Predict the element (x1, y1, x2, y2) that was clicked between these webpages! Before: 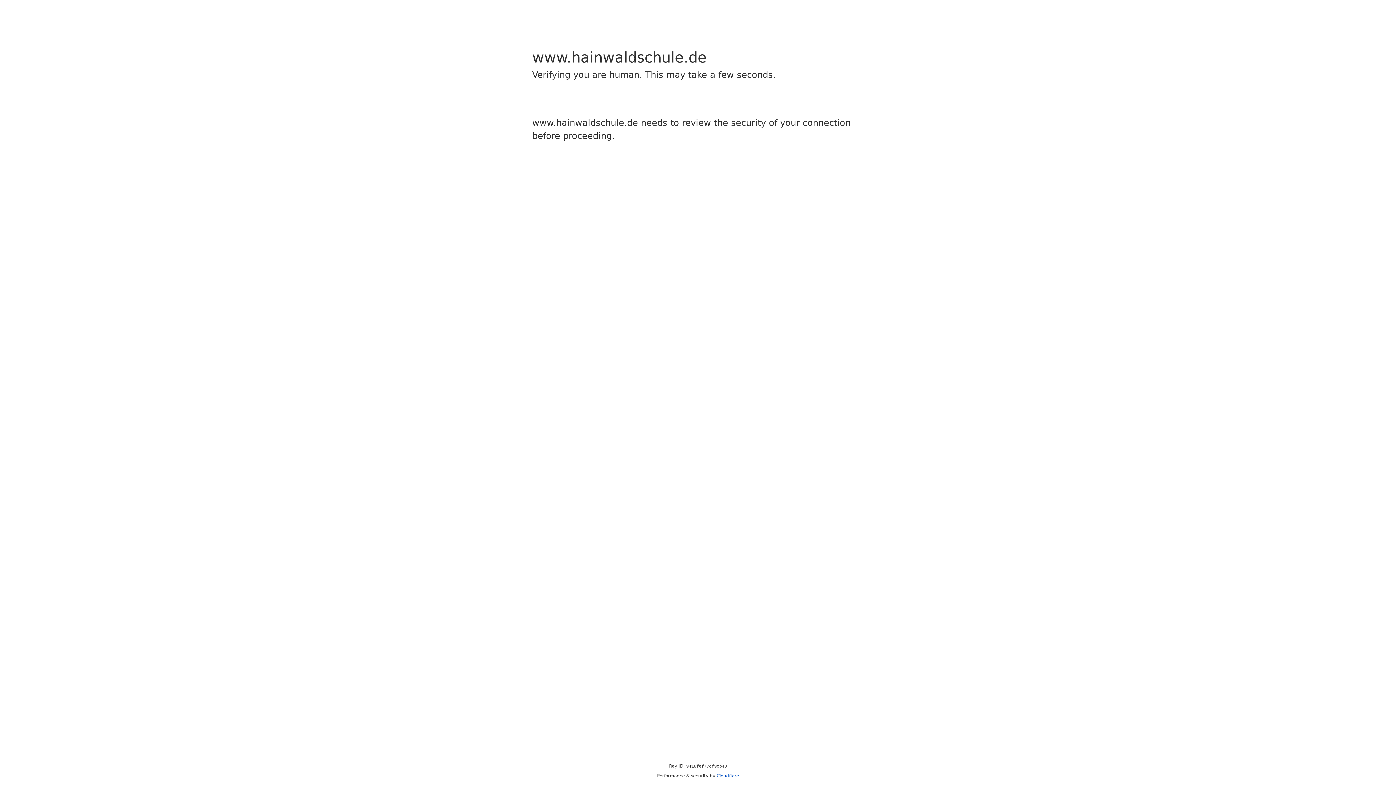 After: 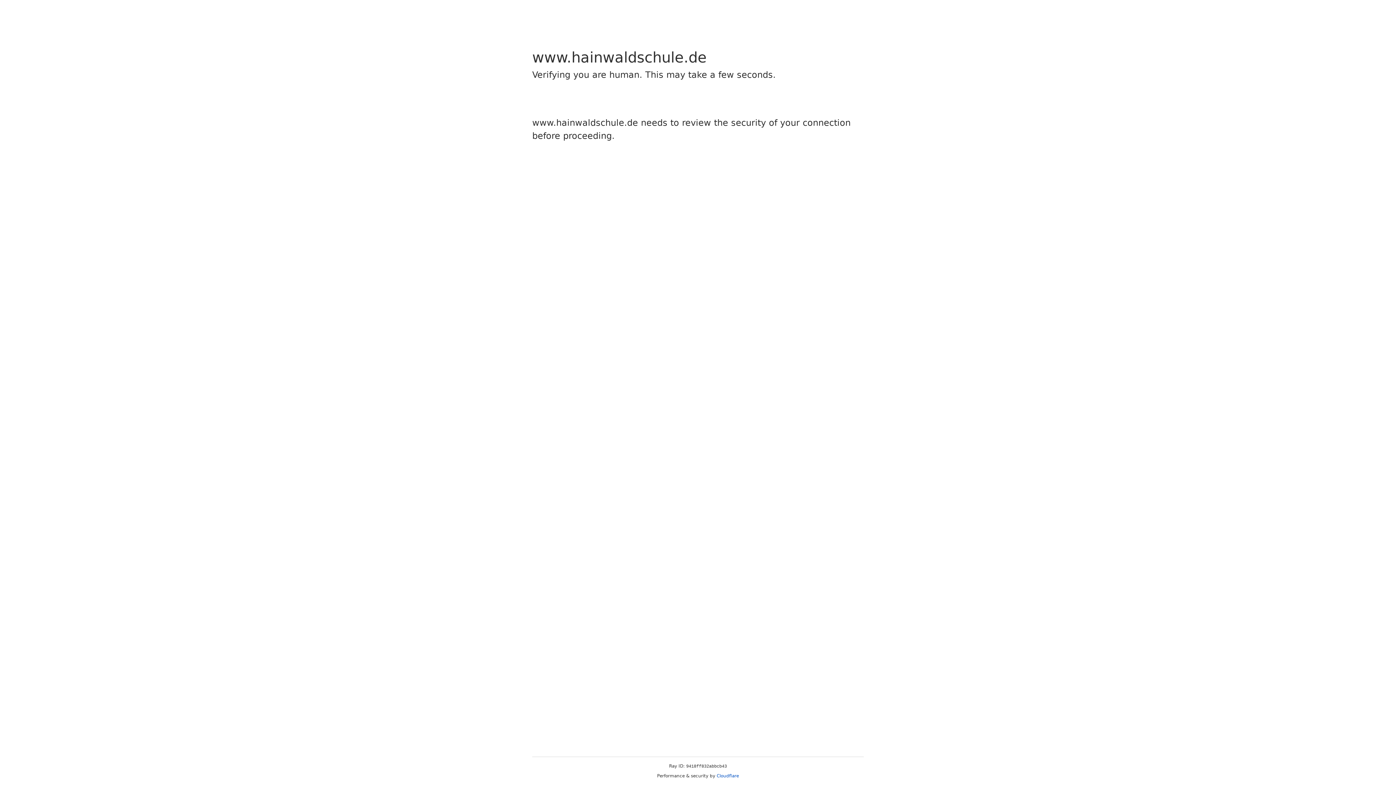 Action: label: Cloudflare bbox: (716, 773, 739, 778)